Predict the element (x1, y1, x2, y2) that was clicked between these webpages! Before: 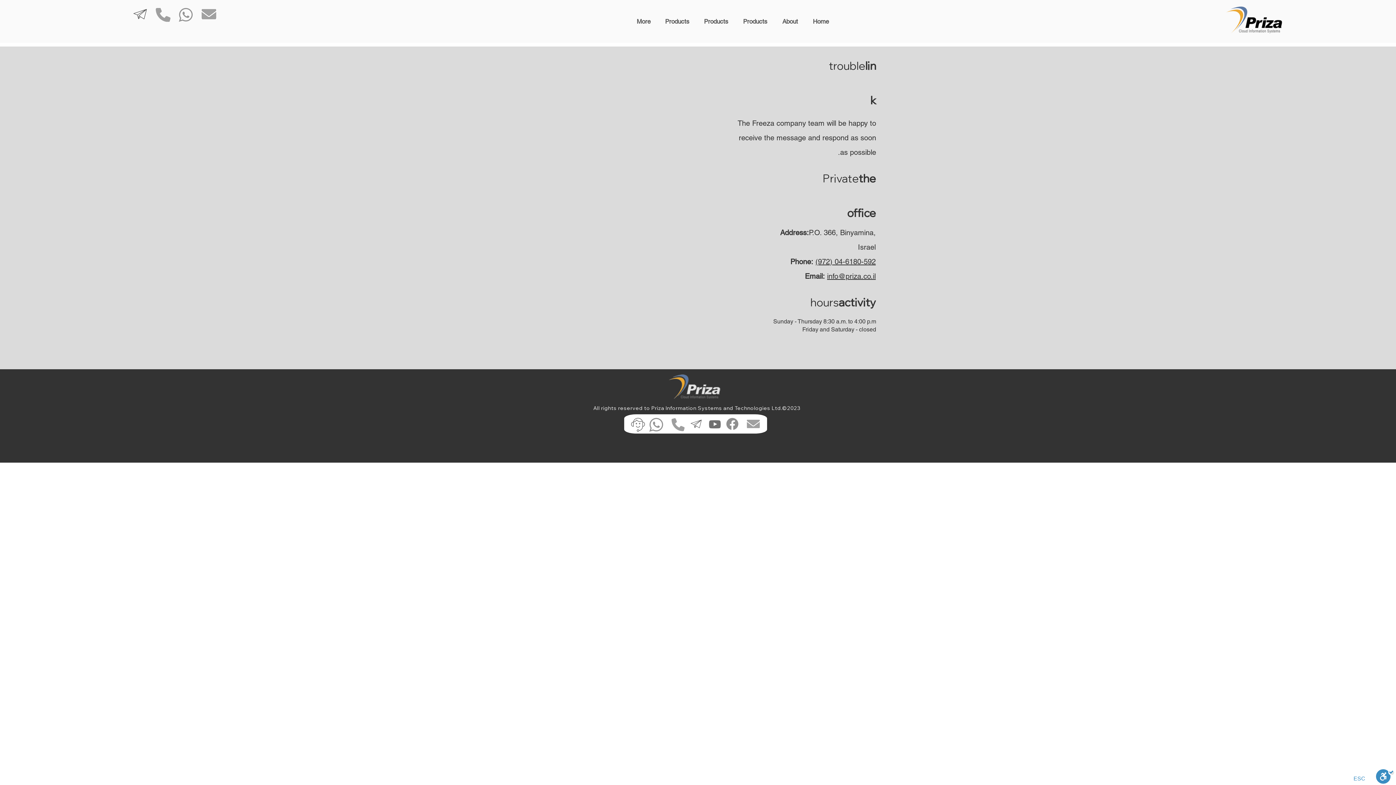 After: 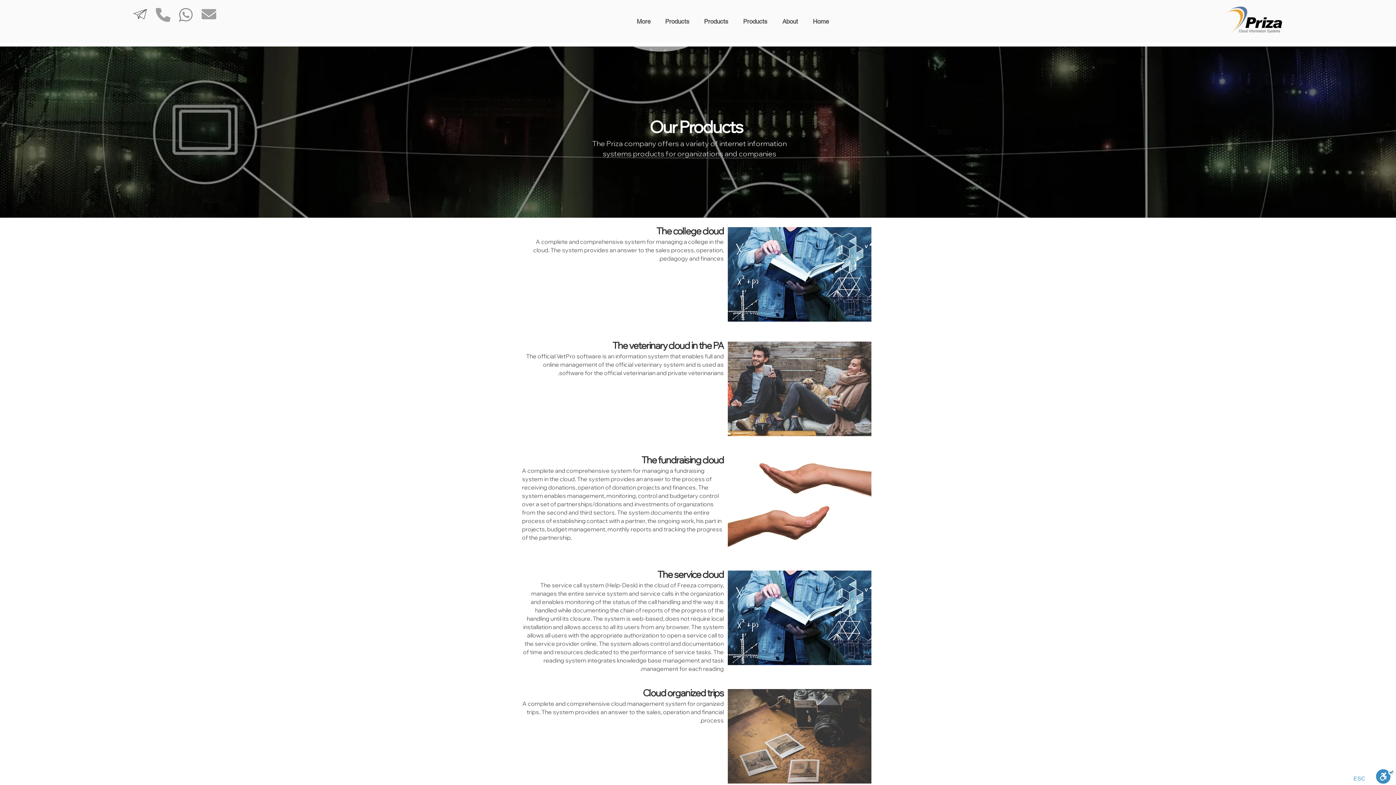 Action: label: Products bbox: (735, 14, 775, 28)